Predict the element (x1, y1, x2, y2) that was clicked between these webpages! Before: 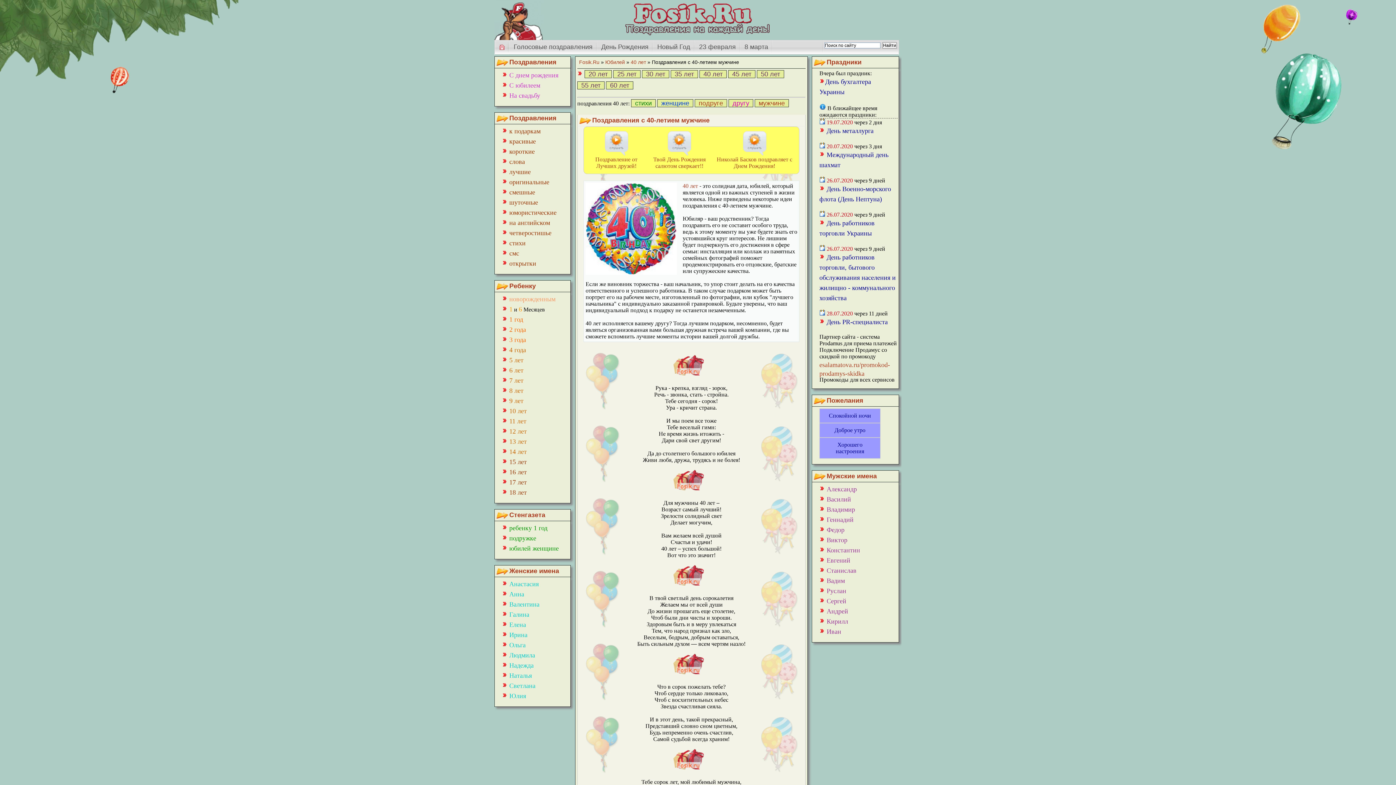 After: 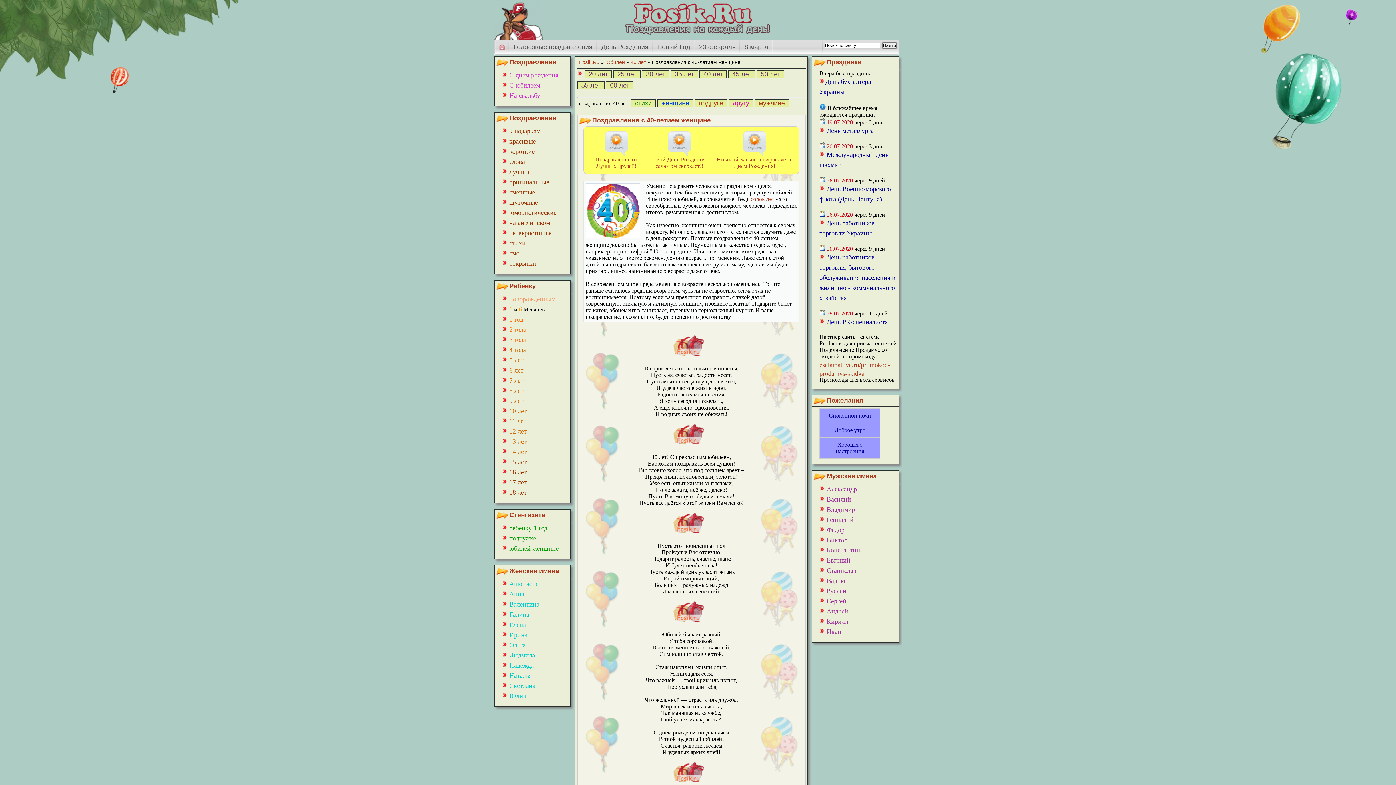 Action: bbox: (657, 99, 693, 107) label: женщине